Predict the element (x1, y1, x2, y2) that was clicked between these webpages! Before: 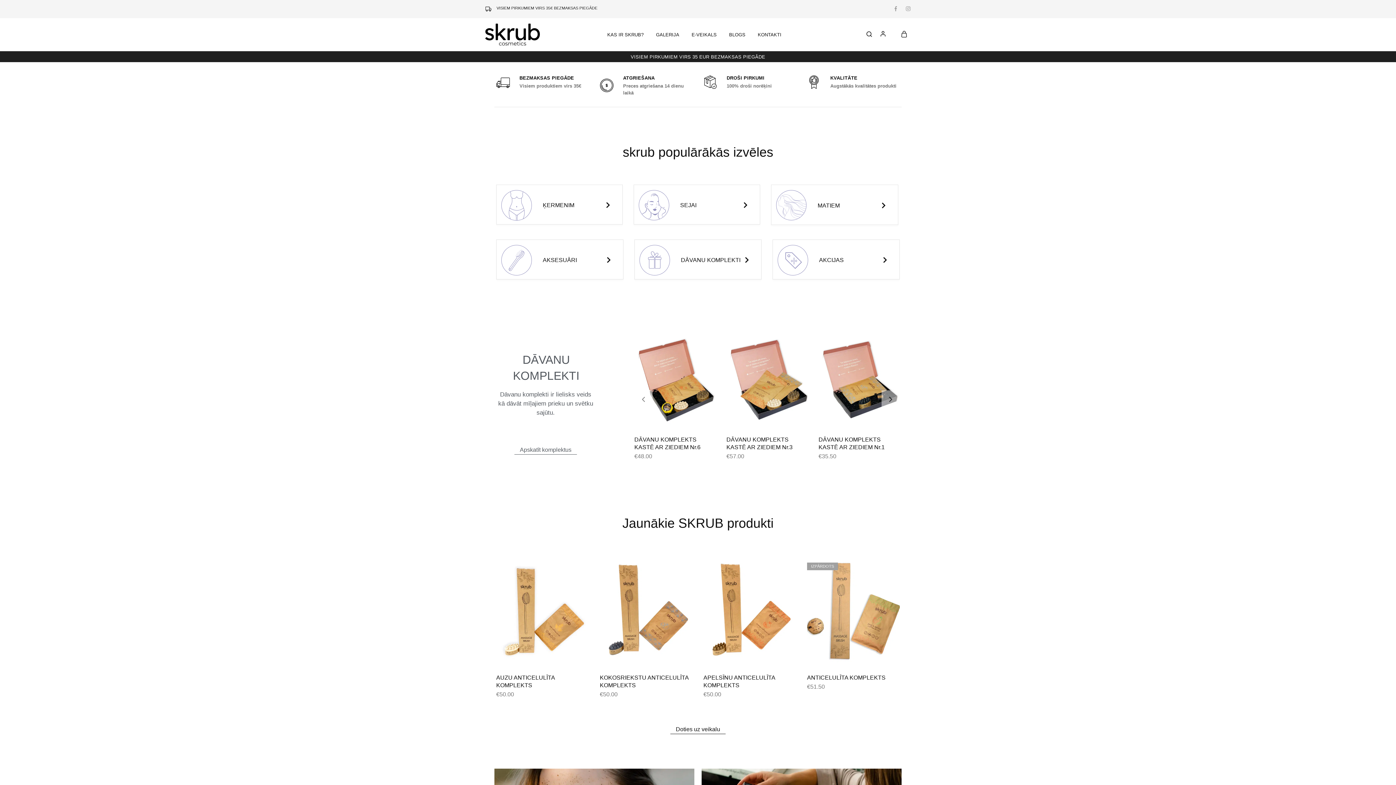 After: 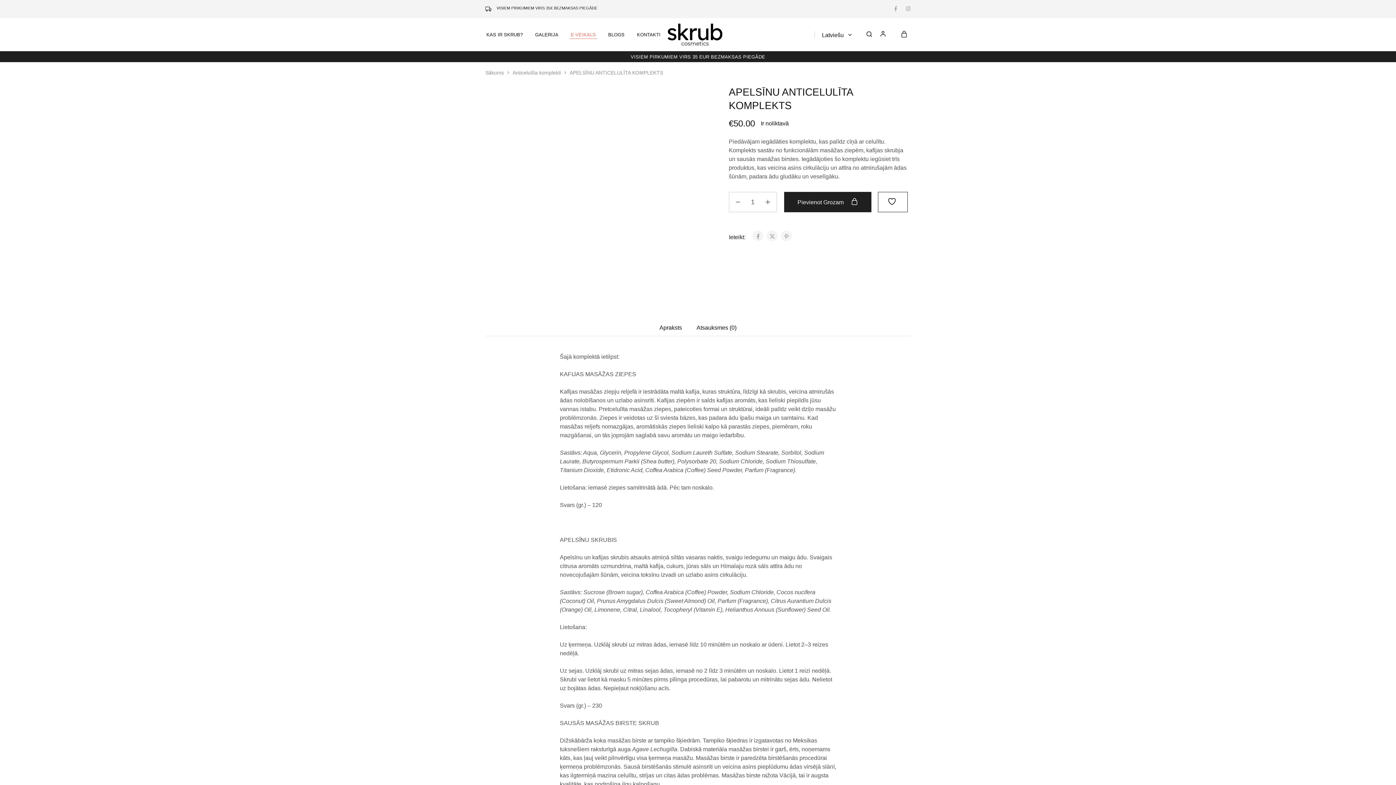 Action: bbox: (703, 555, 796, 666)